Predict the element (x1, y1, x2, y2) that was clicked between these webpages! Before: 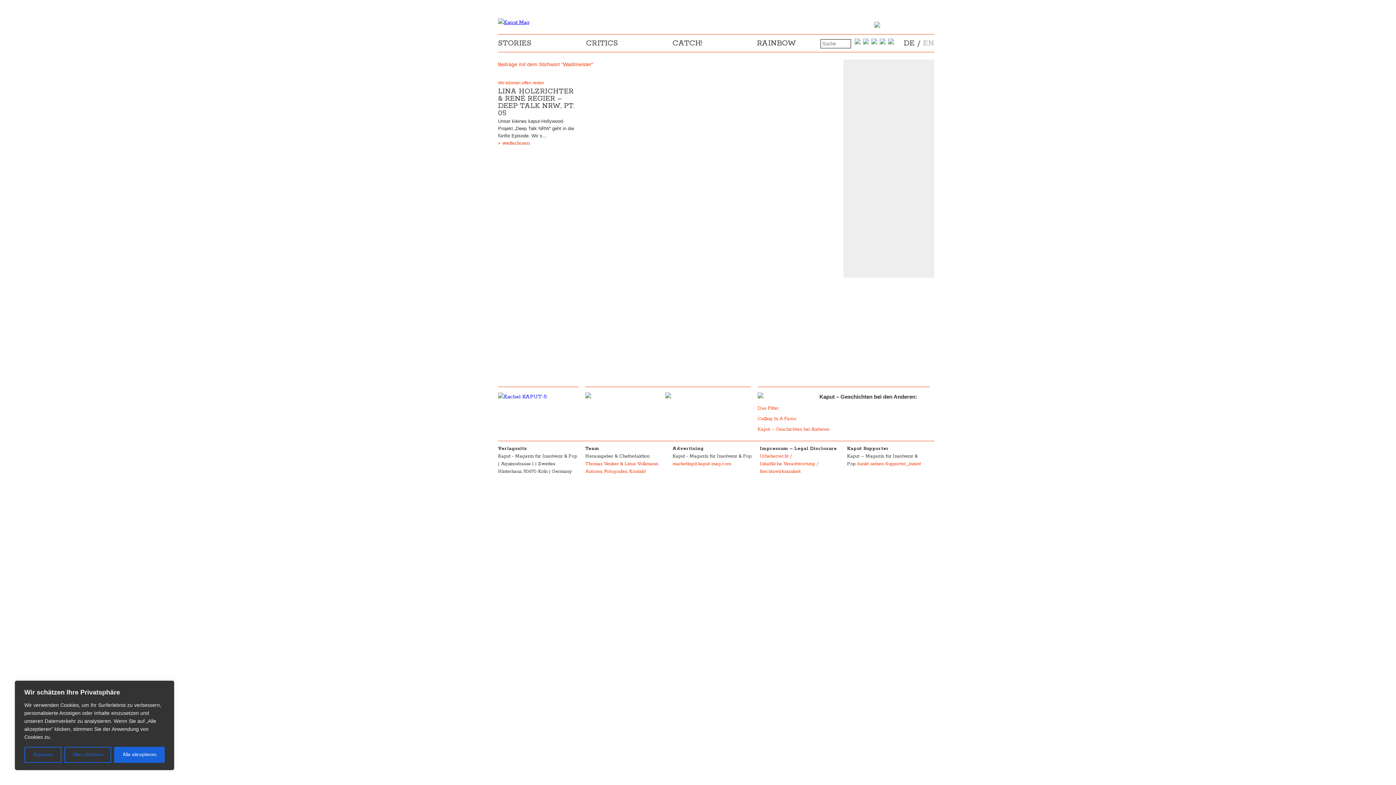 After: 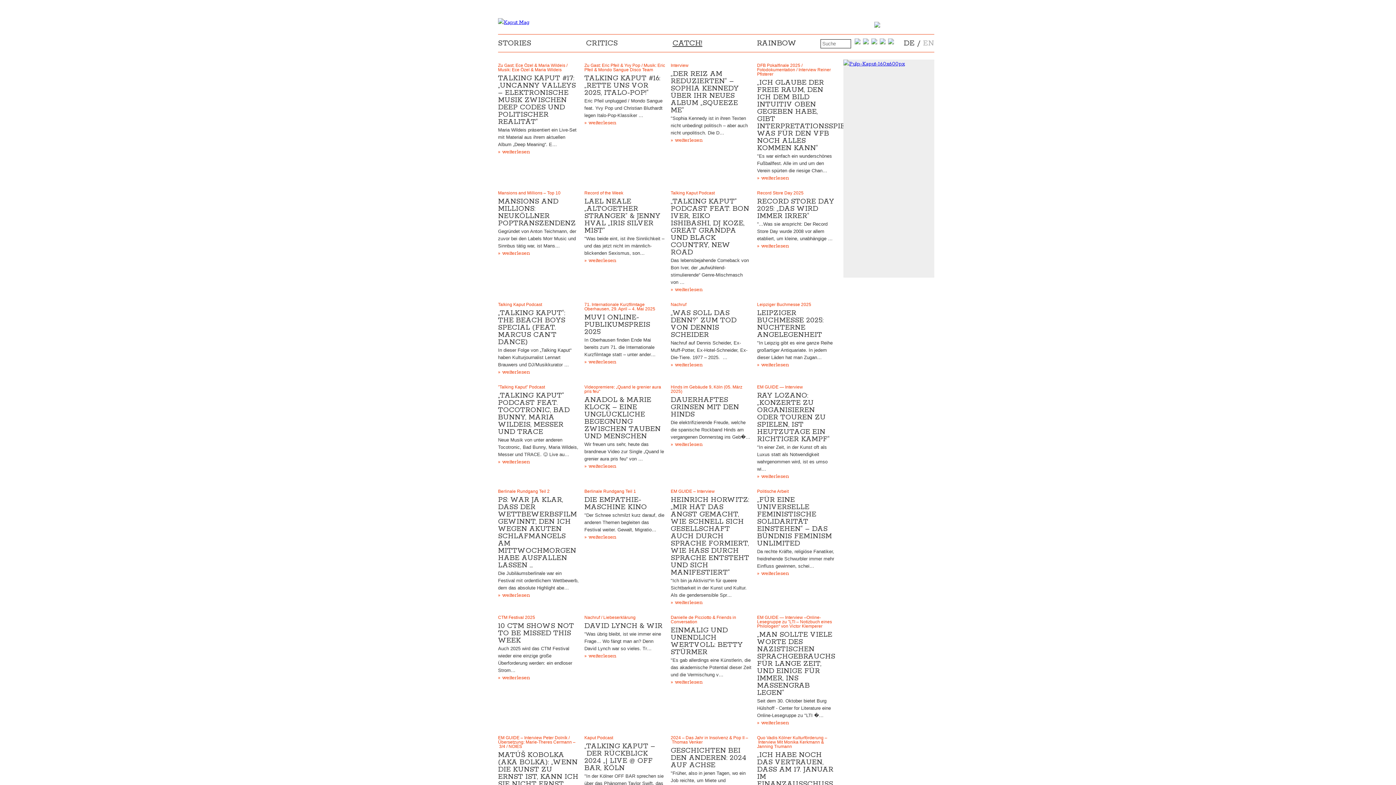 Action: bbox: (672, 34, 702, 52) label: CATCH!